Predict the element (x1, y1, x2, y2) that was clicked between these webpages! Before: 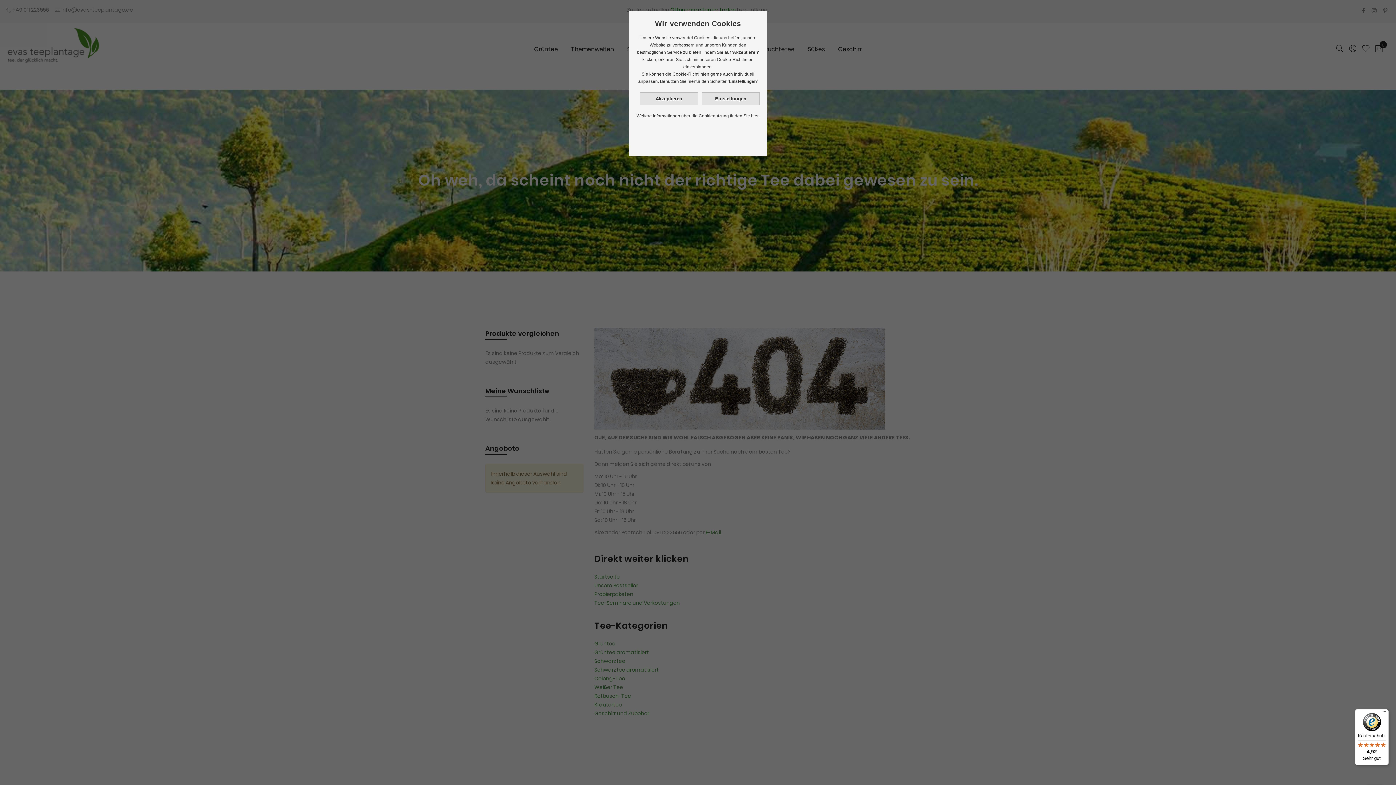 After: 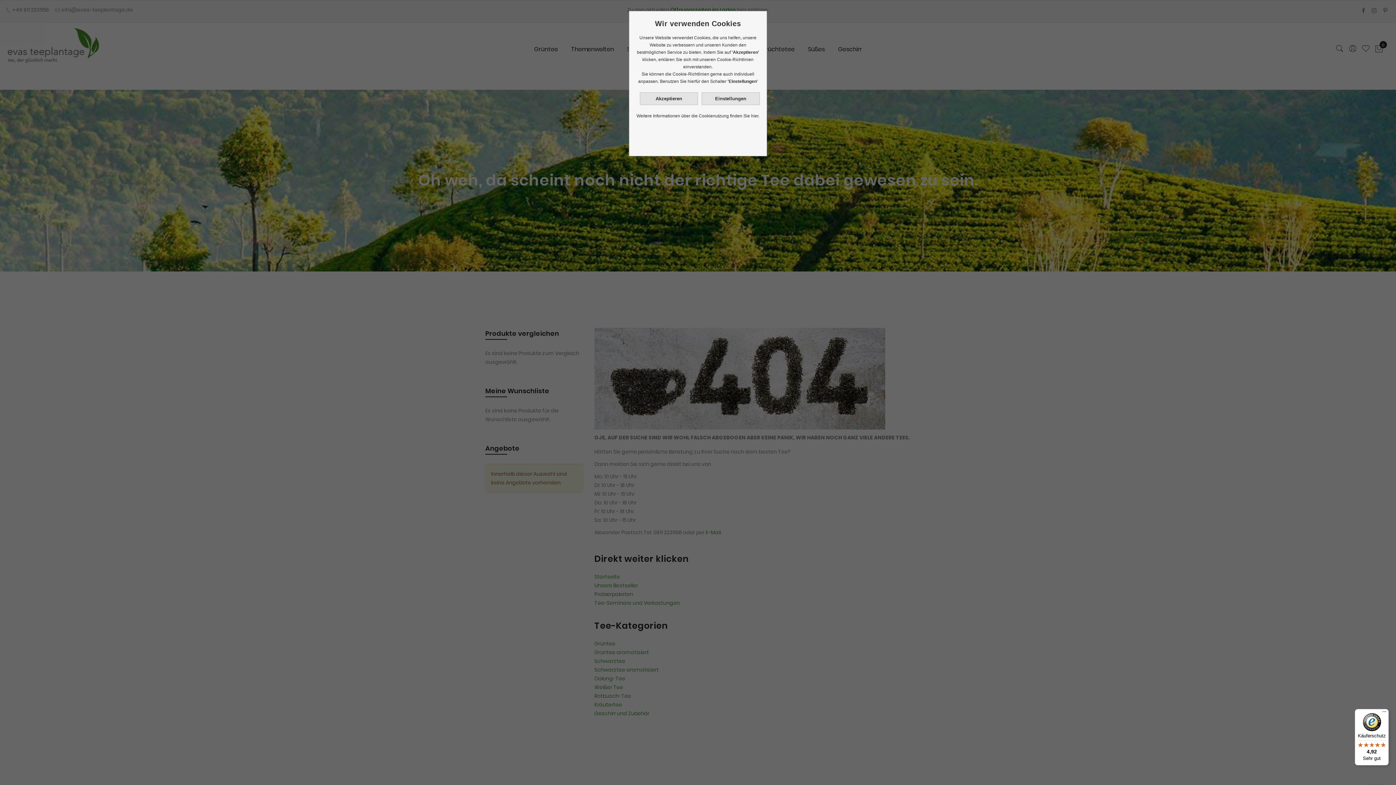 Action: label: Weitere Informationen über die Cookienutzung finden Sie hier. bbox: (636, 113, 759, 118)